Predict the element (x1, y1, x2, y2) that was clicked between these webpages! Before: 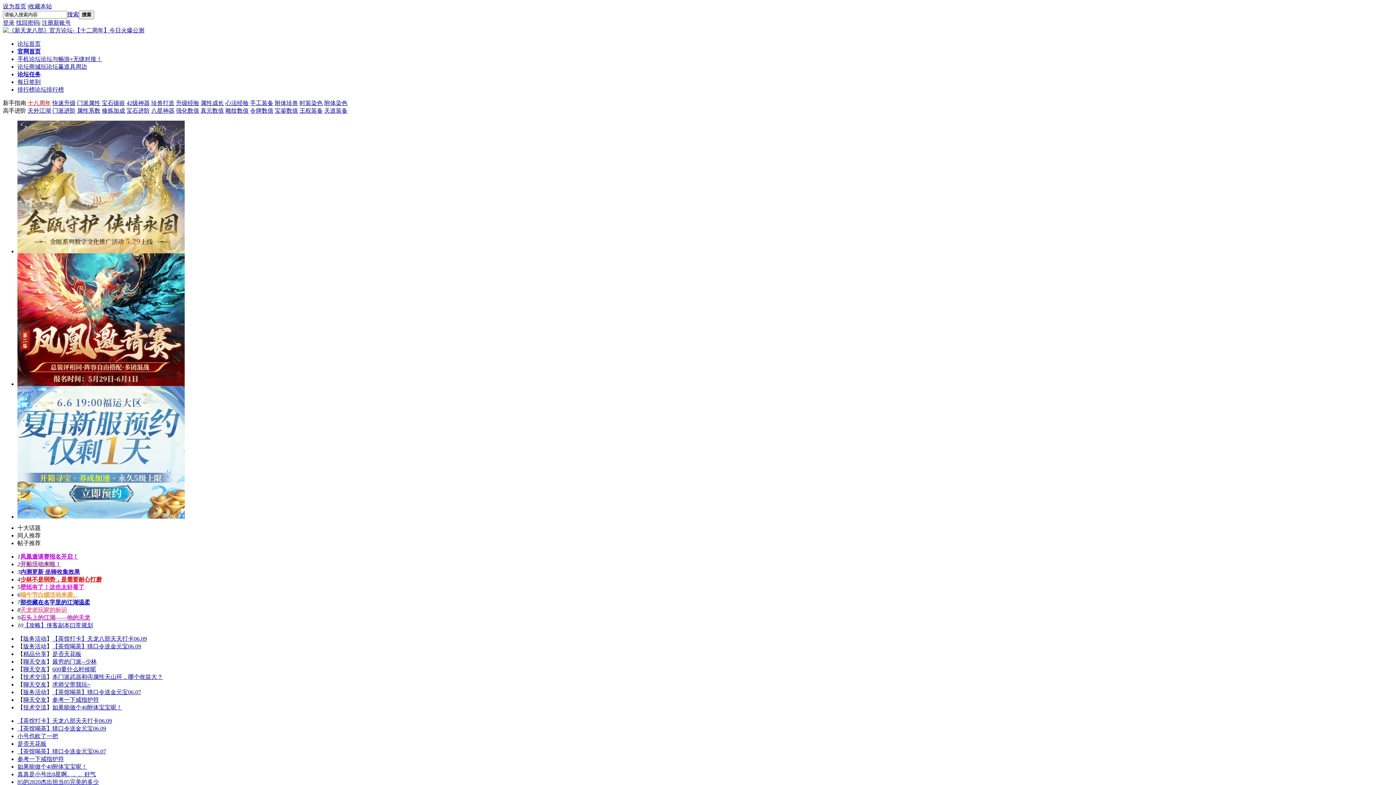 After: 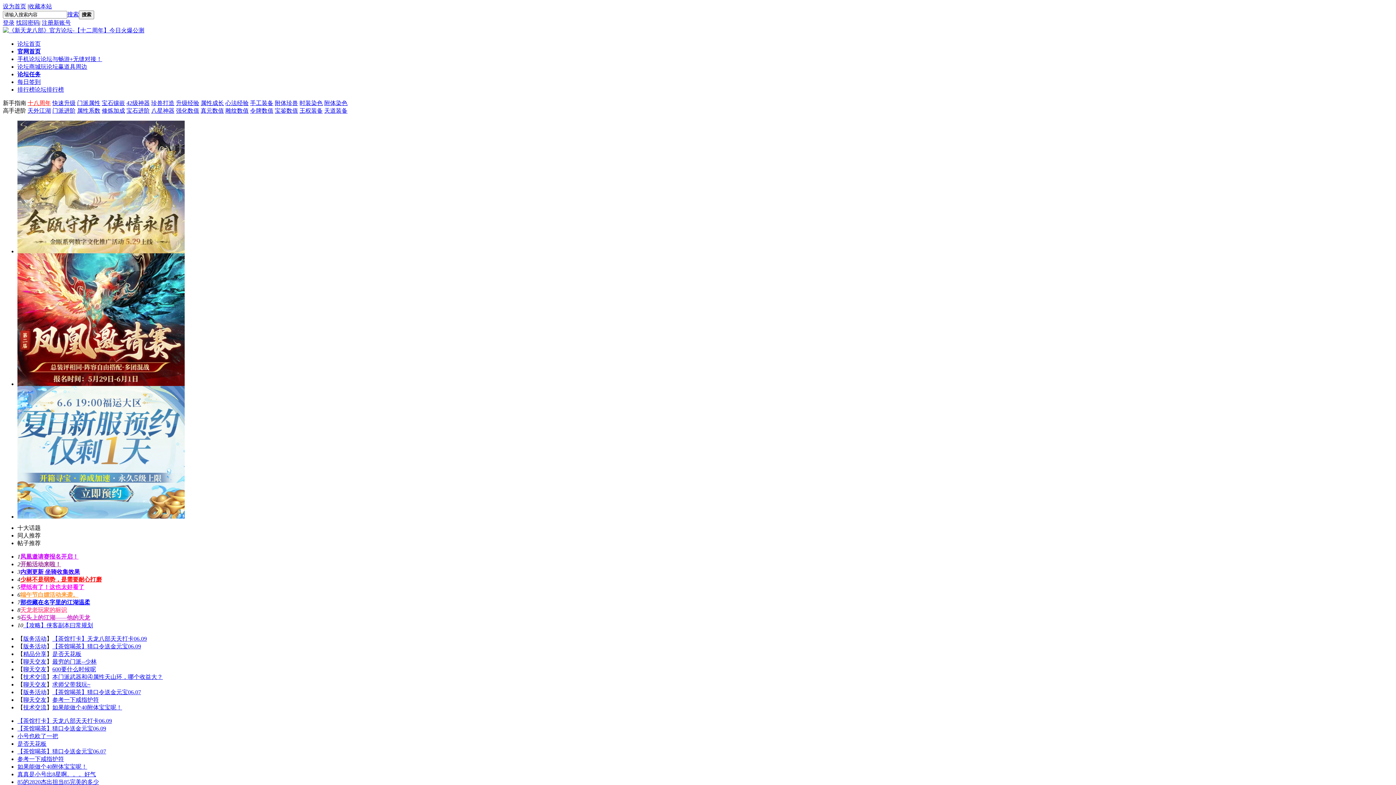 Action: bbox: (17, 764, 87, 770) label: 如果能做个40附体宝宝呢！